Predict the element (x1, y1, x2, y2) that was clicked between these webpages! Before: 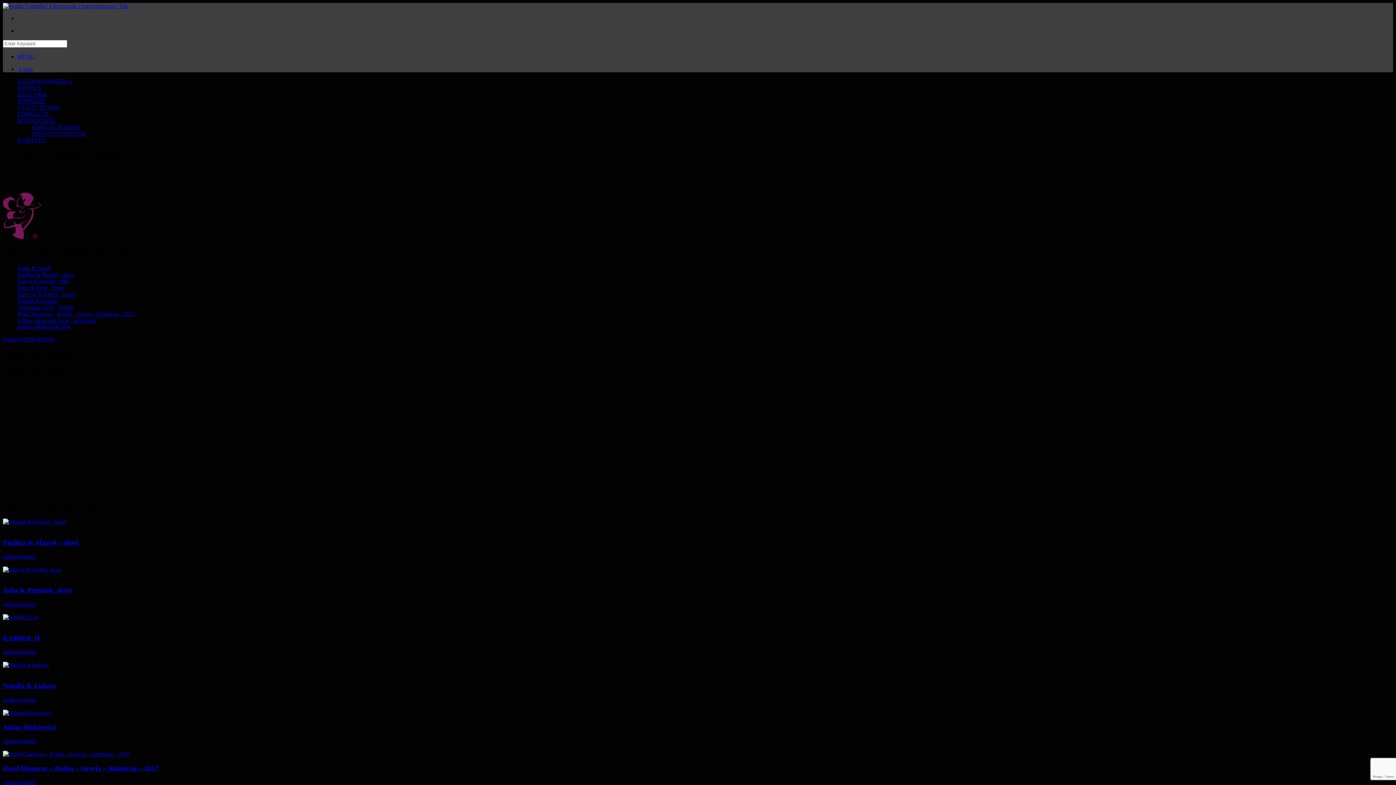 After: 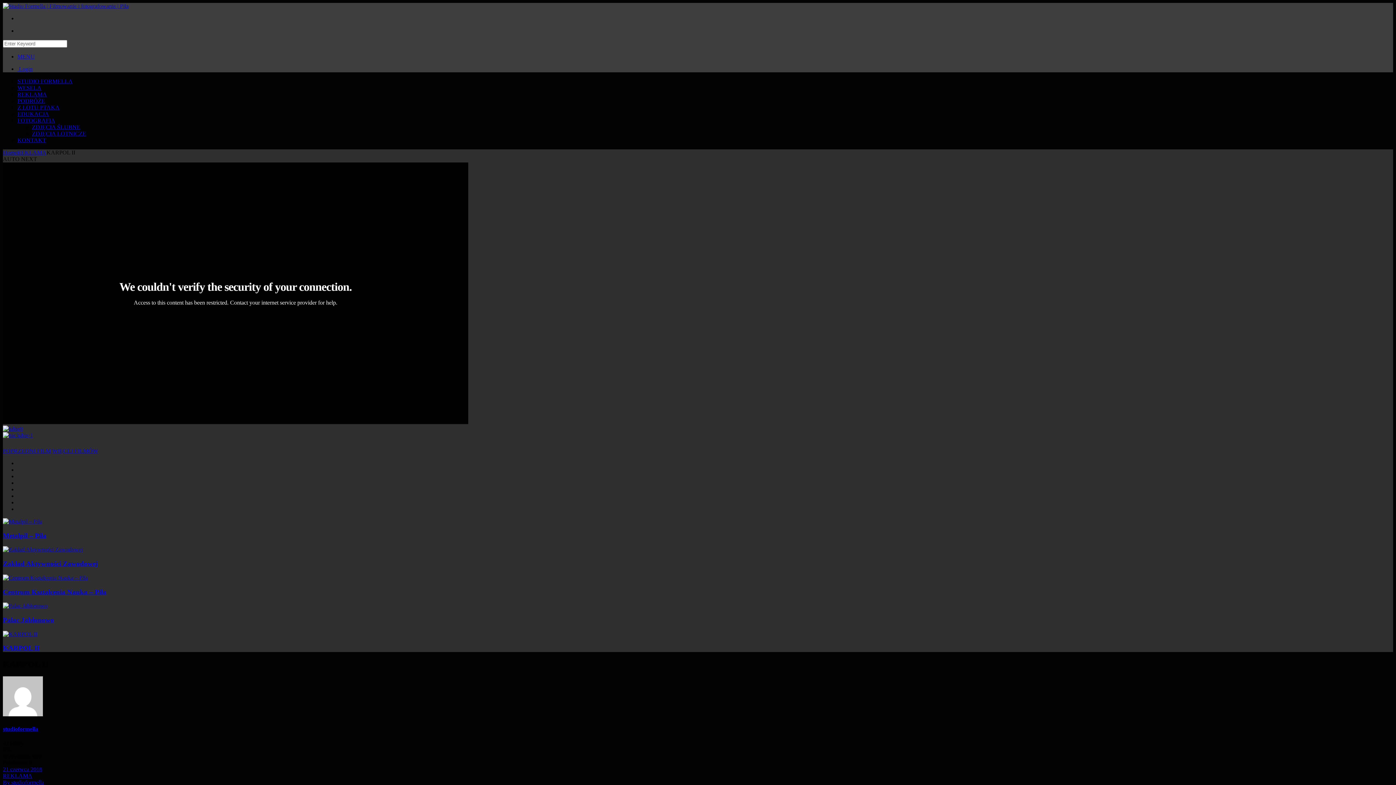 Action: bbox: (2, 634, 39, 642) label: KARPOL II